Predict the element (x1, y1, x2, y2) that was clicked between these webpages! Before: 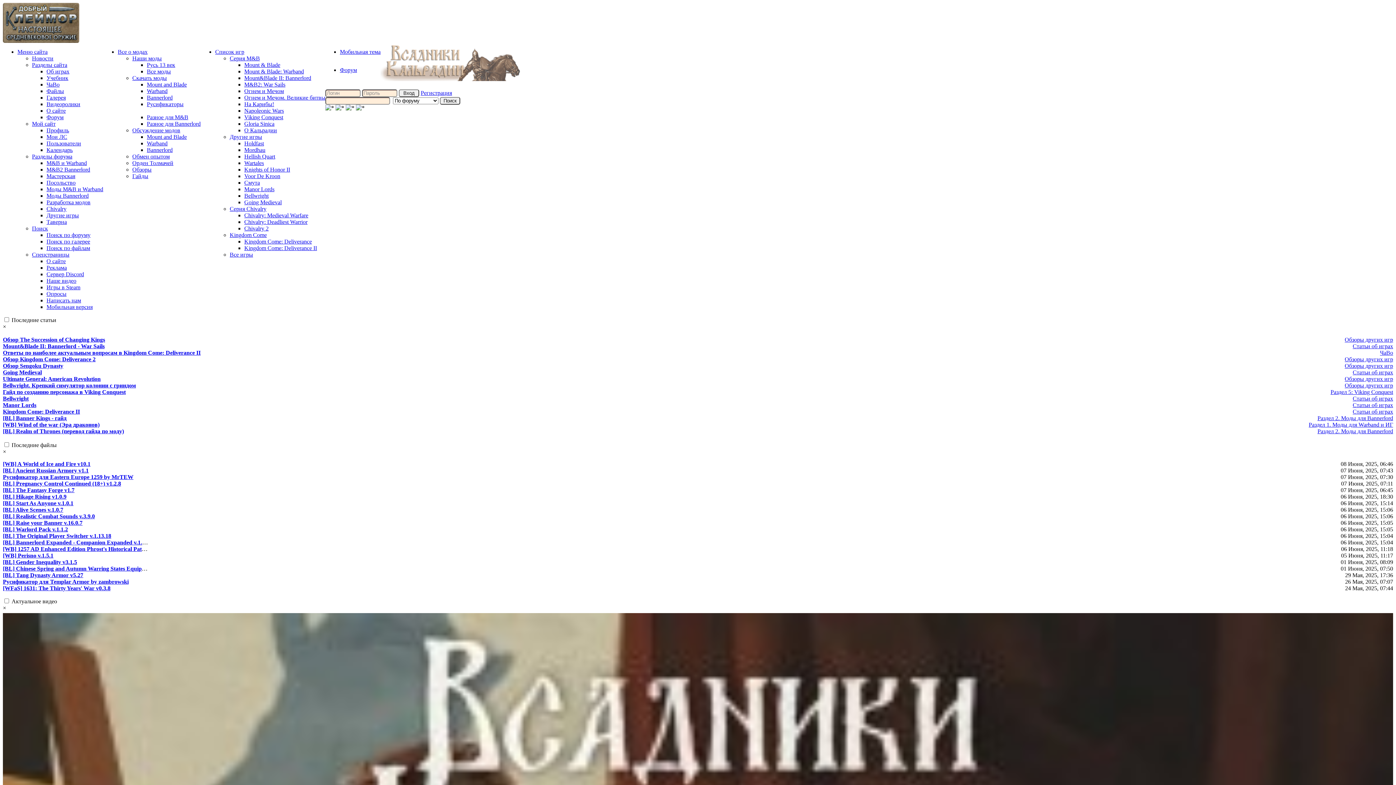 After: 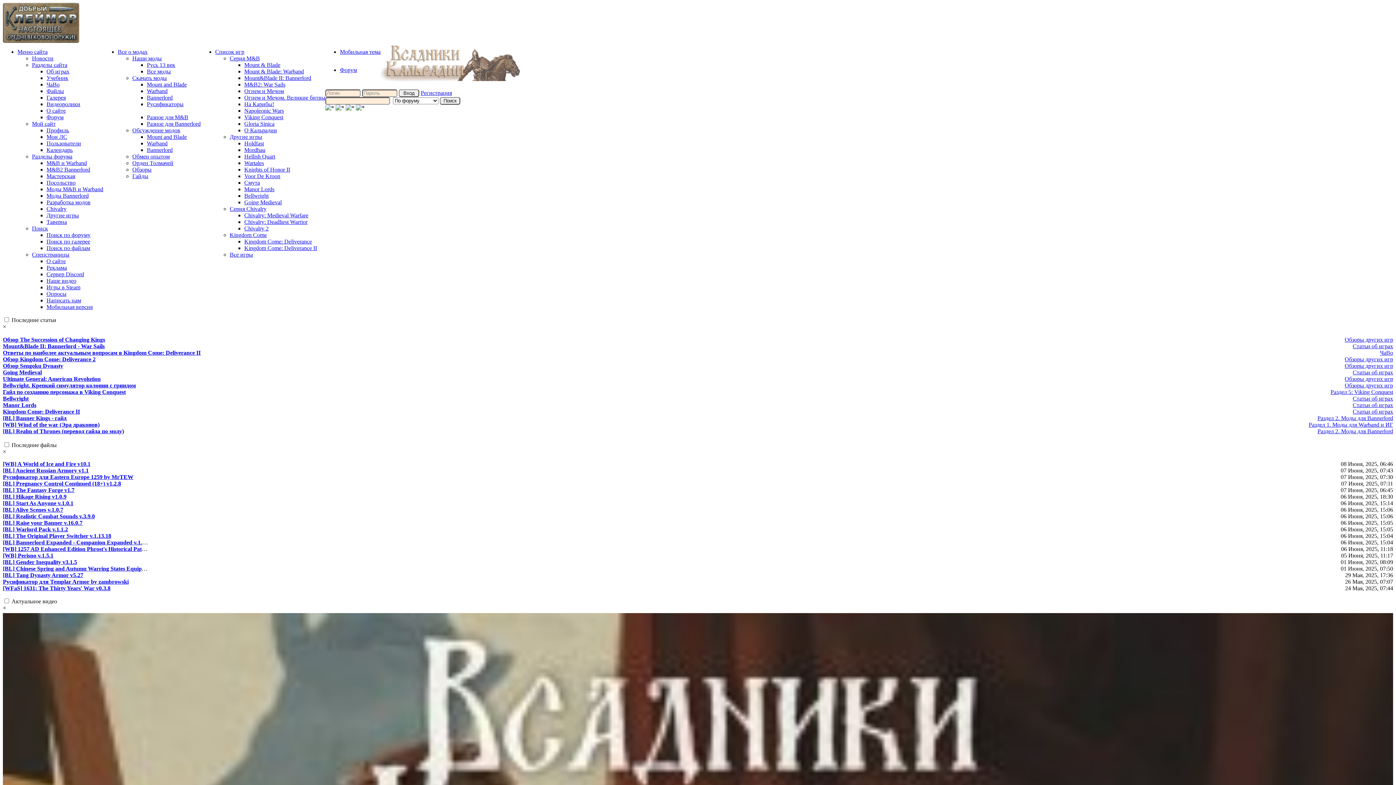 Action: label: Обсуждение модов bbox: (132, 127, 180, 133)